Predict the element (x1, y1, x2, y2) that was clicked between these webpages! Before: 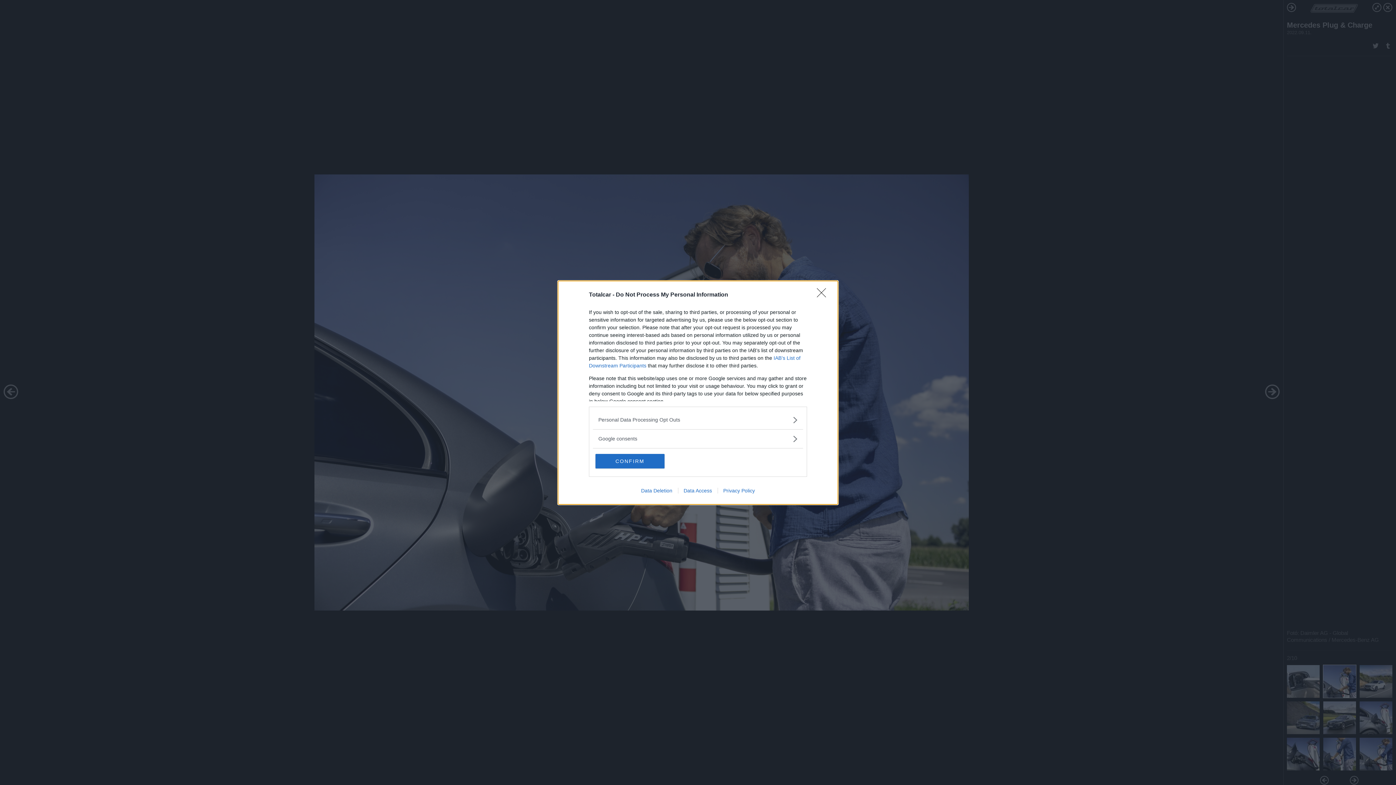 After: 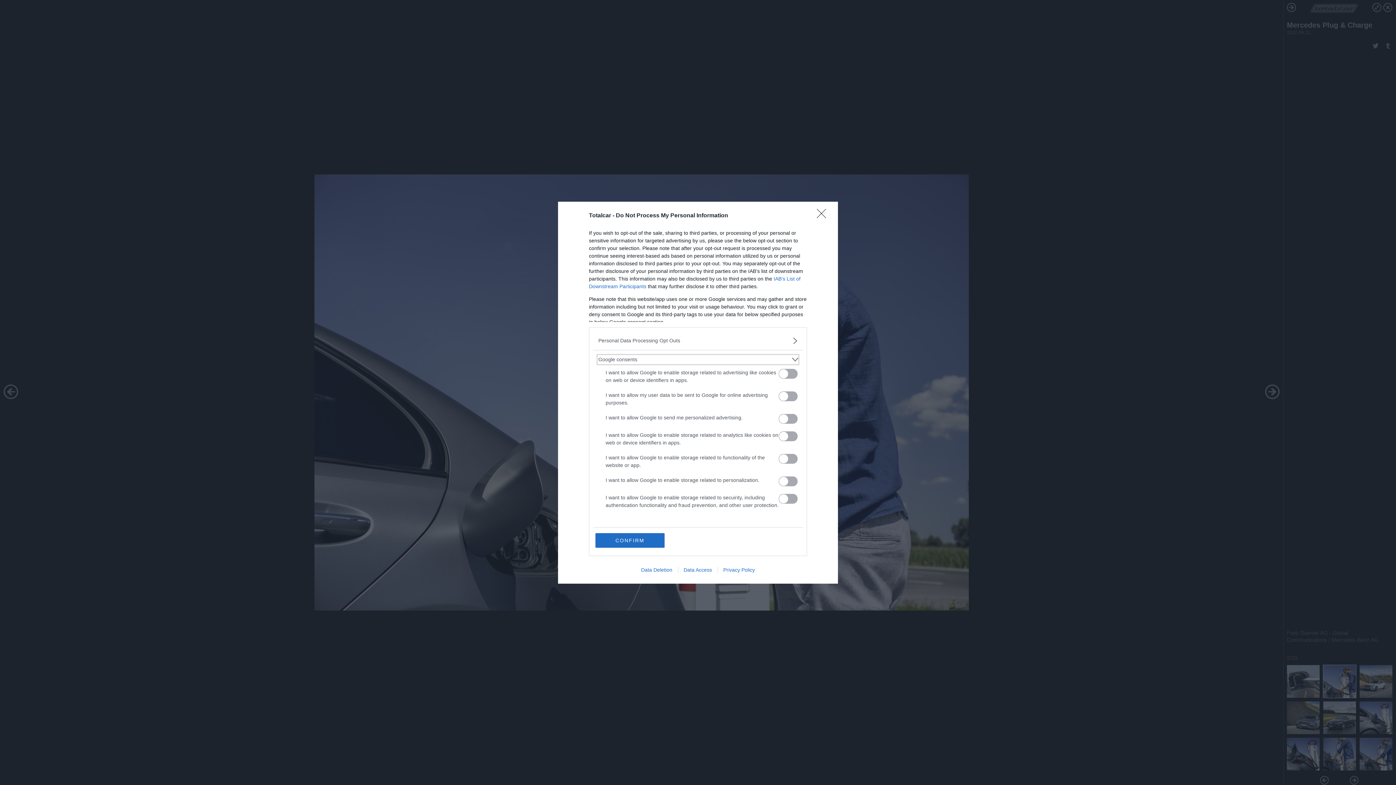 Action: label: Google consents bbox: (598, 435, 797, 442)